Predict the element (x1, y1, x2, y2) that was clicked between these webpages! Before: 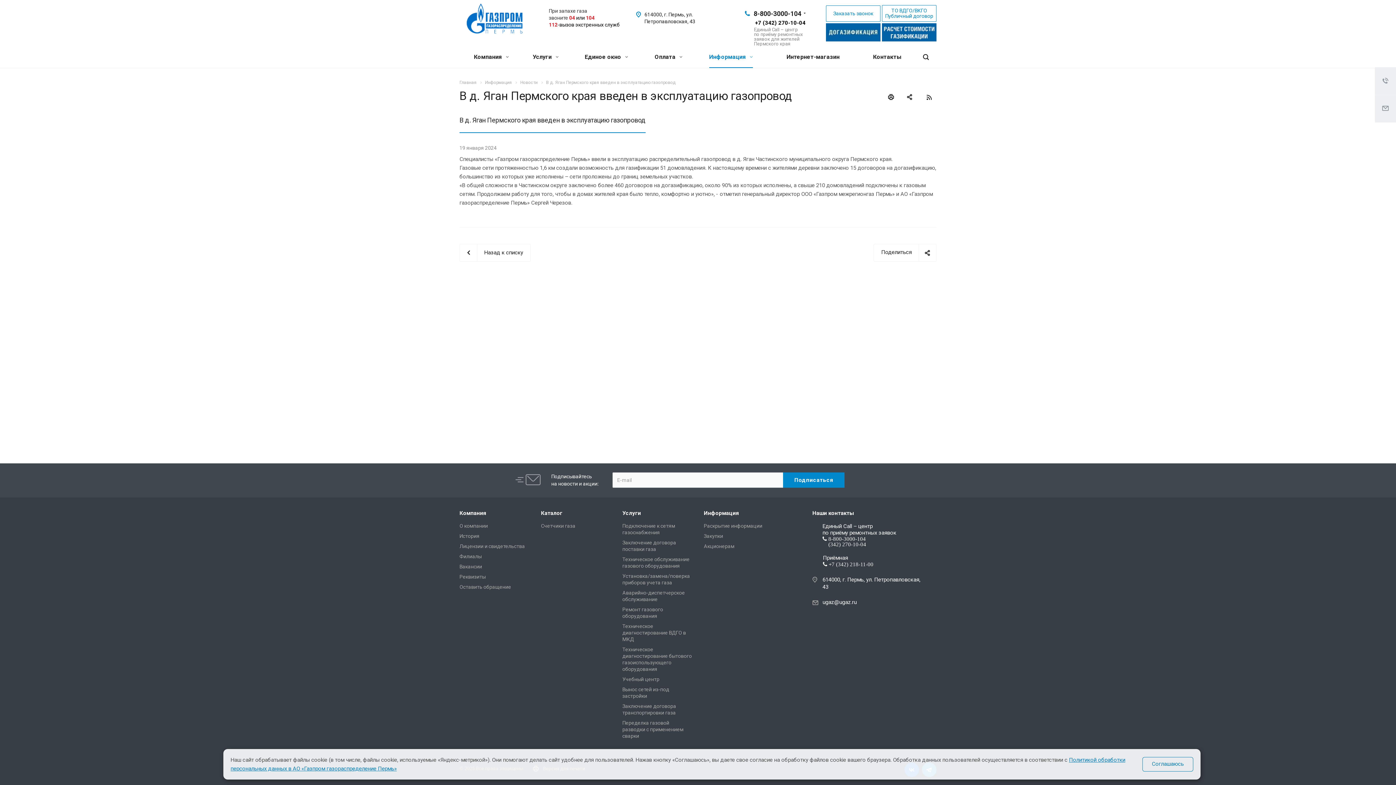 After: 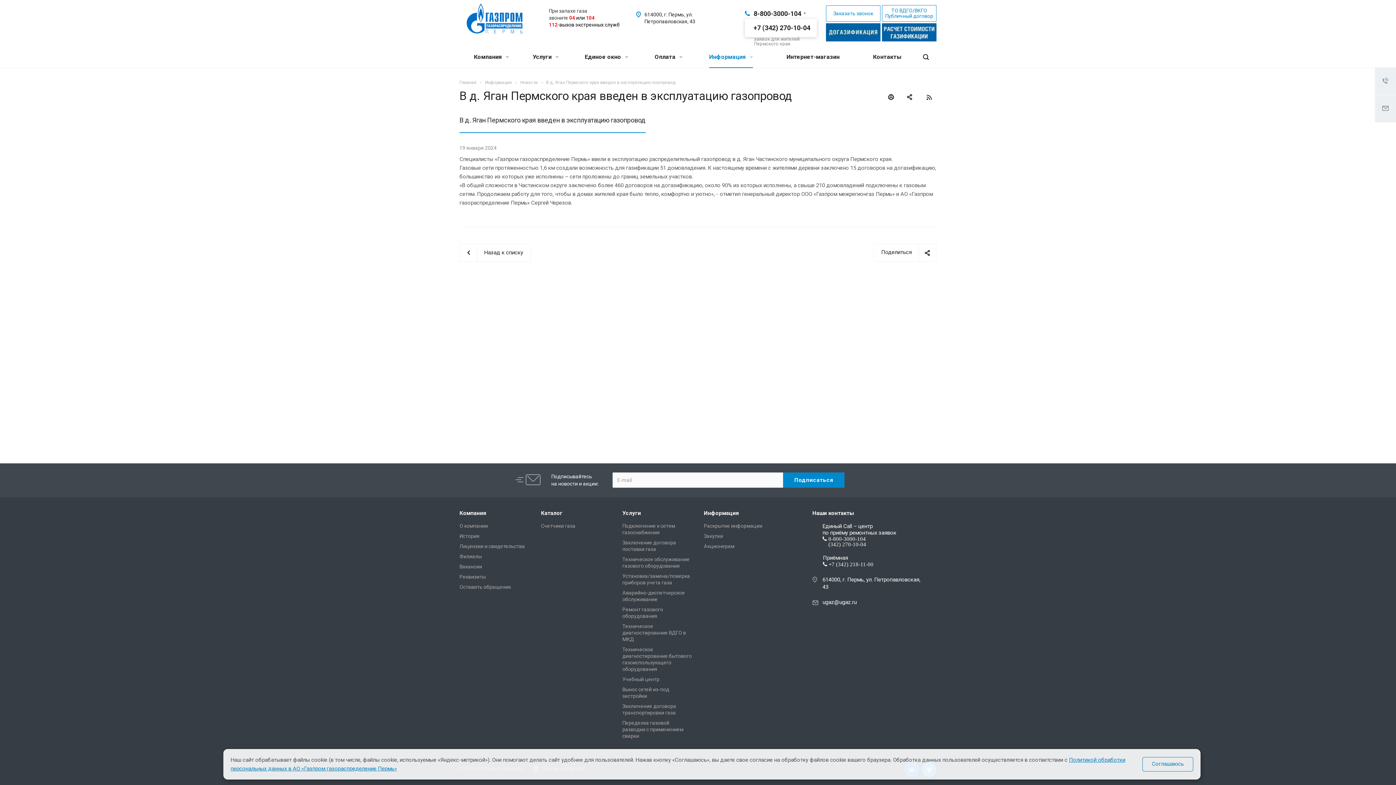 Action: label: 8-800-3000-104 bbox: (753, 9, 801, 17)